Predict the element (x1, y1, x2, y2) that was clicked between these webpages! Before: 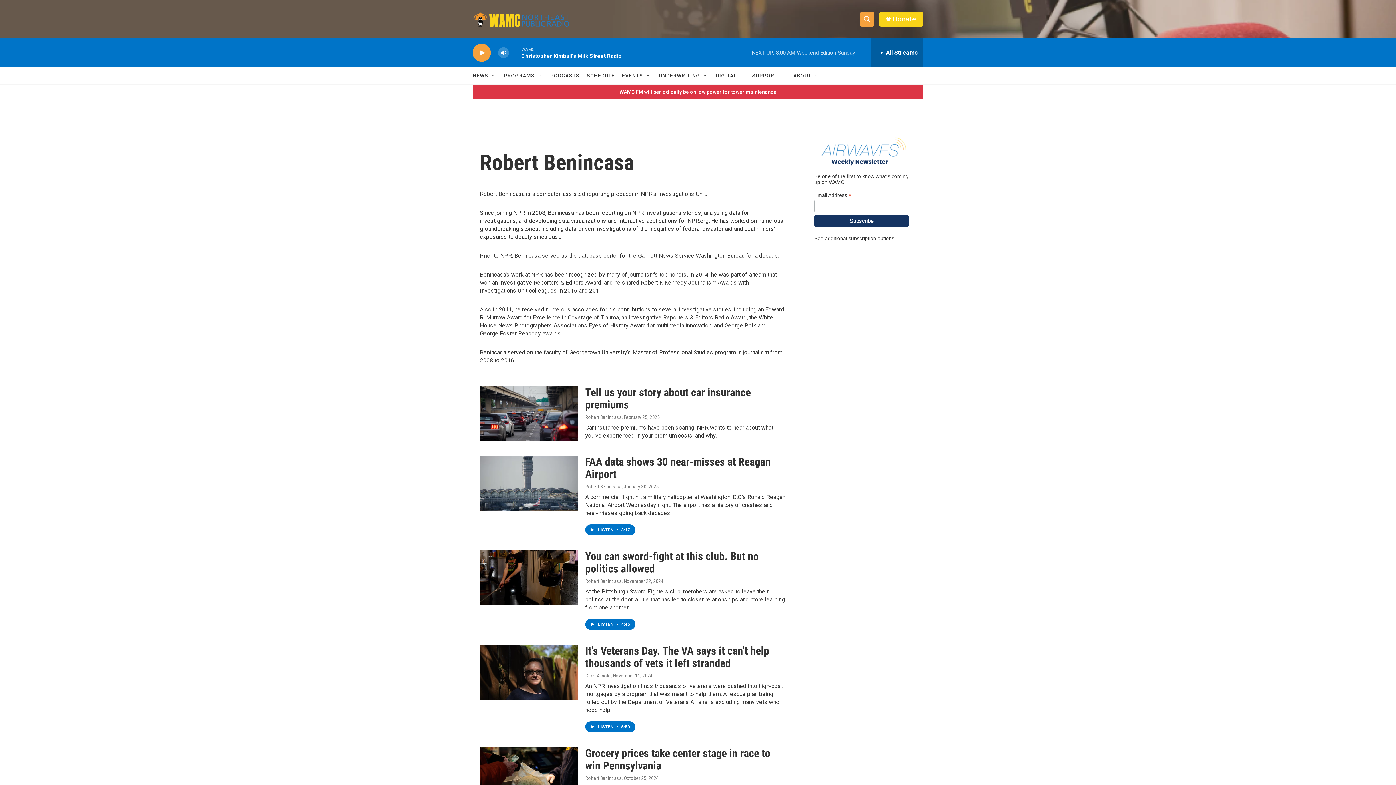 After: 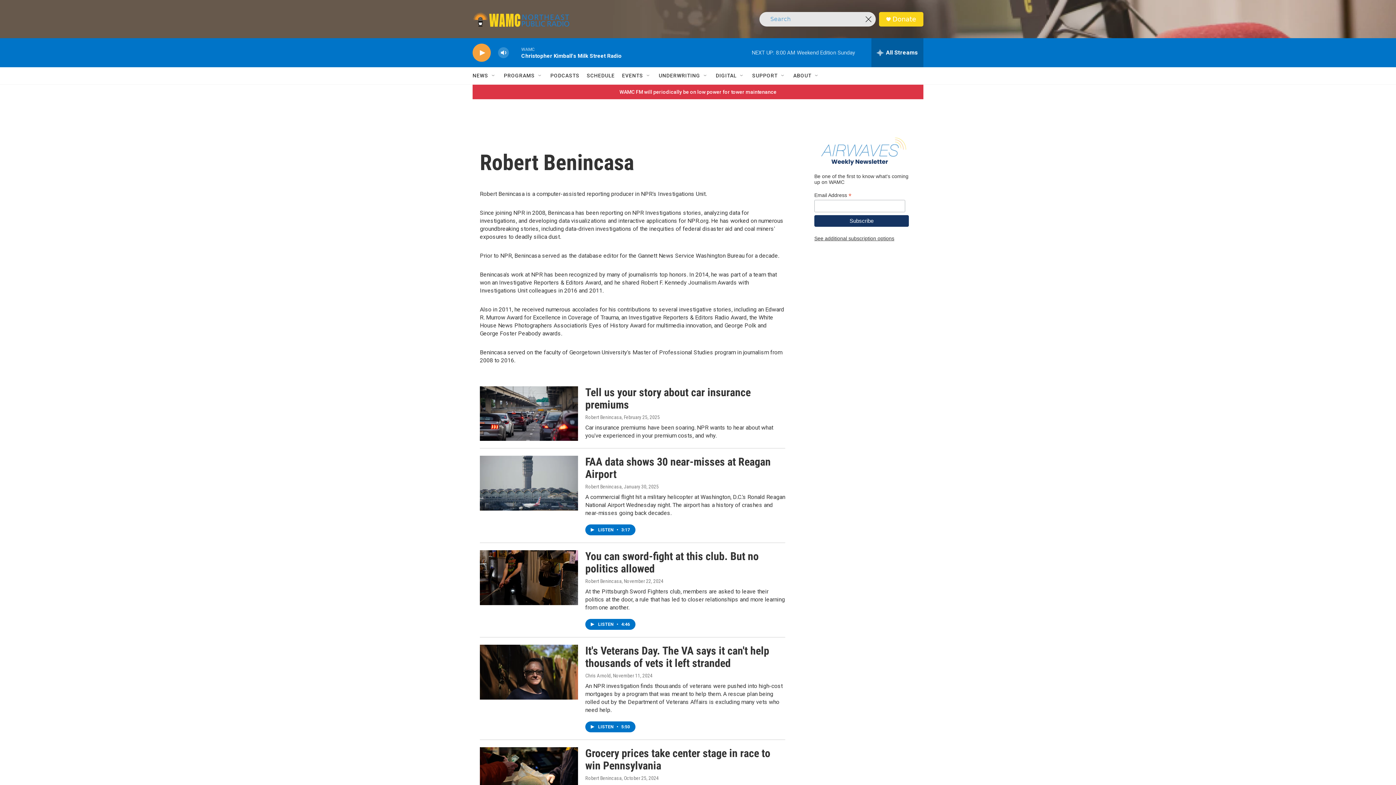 Action: label: header-search-icon bbox: (860, 11, 874, 26)